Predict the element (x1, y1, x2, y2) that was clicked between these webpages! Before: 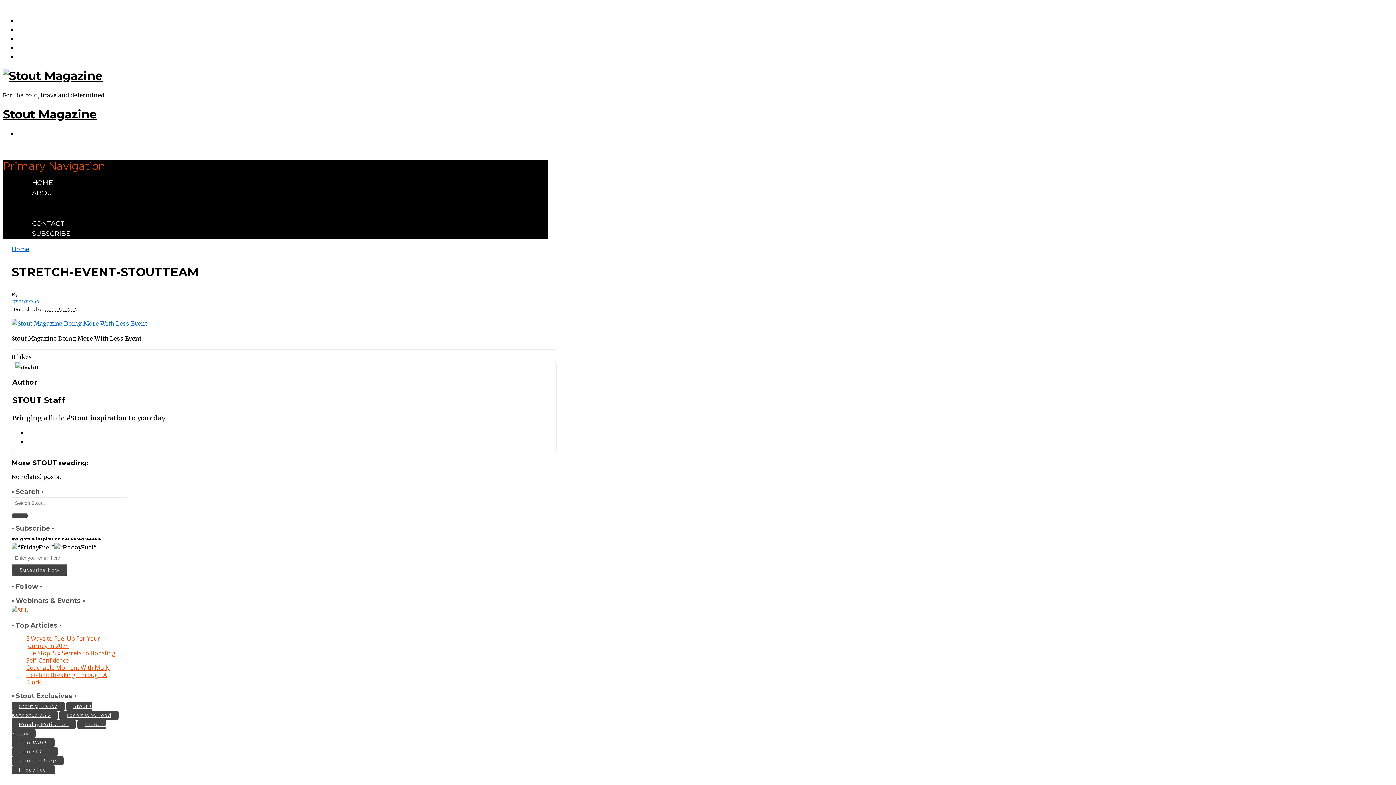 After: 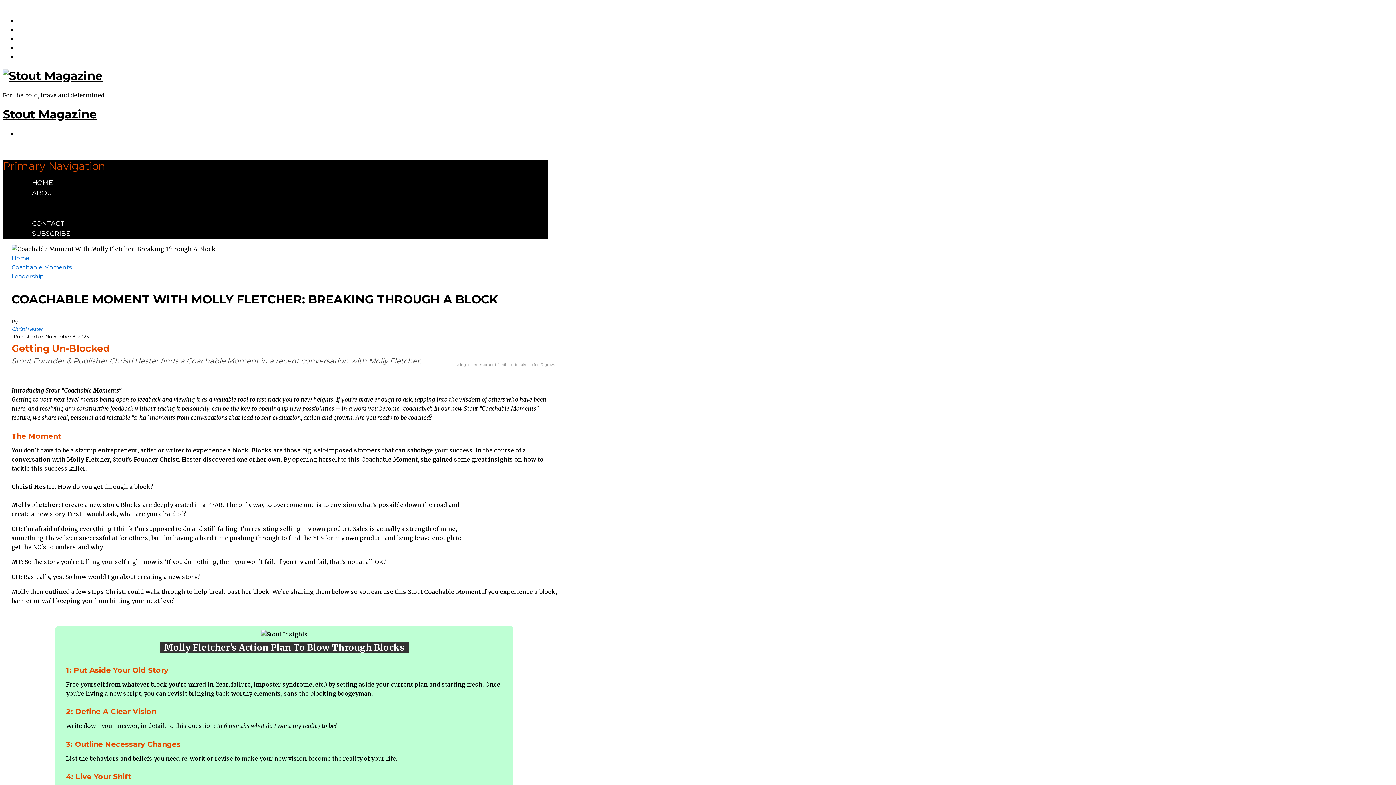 Action: bbox: (26, 663, 109, 686) label: Coachable Moment With Molly Fletcher: Breaking Through A Block